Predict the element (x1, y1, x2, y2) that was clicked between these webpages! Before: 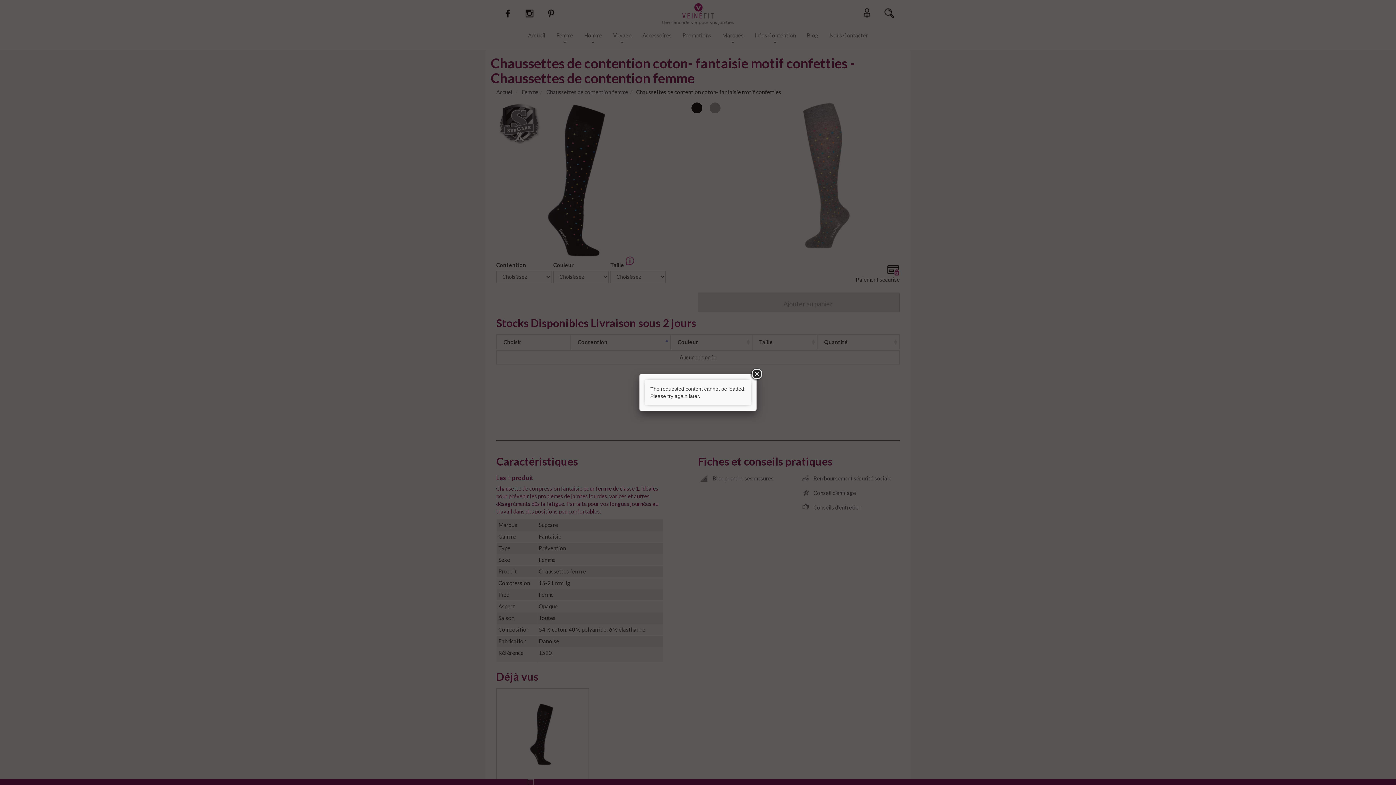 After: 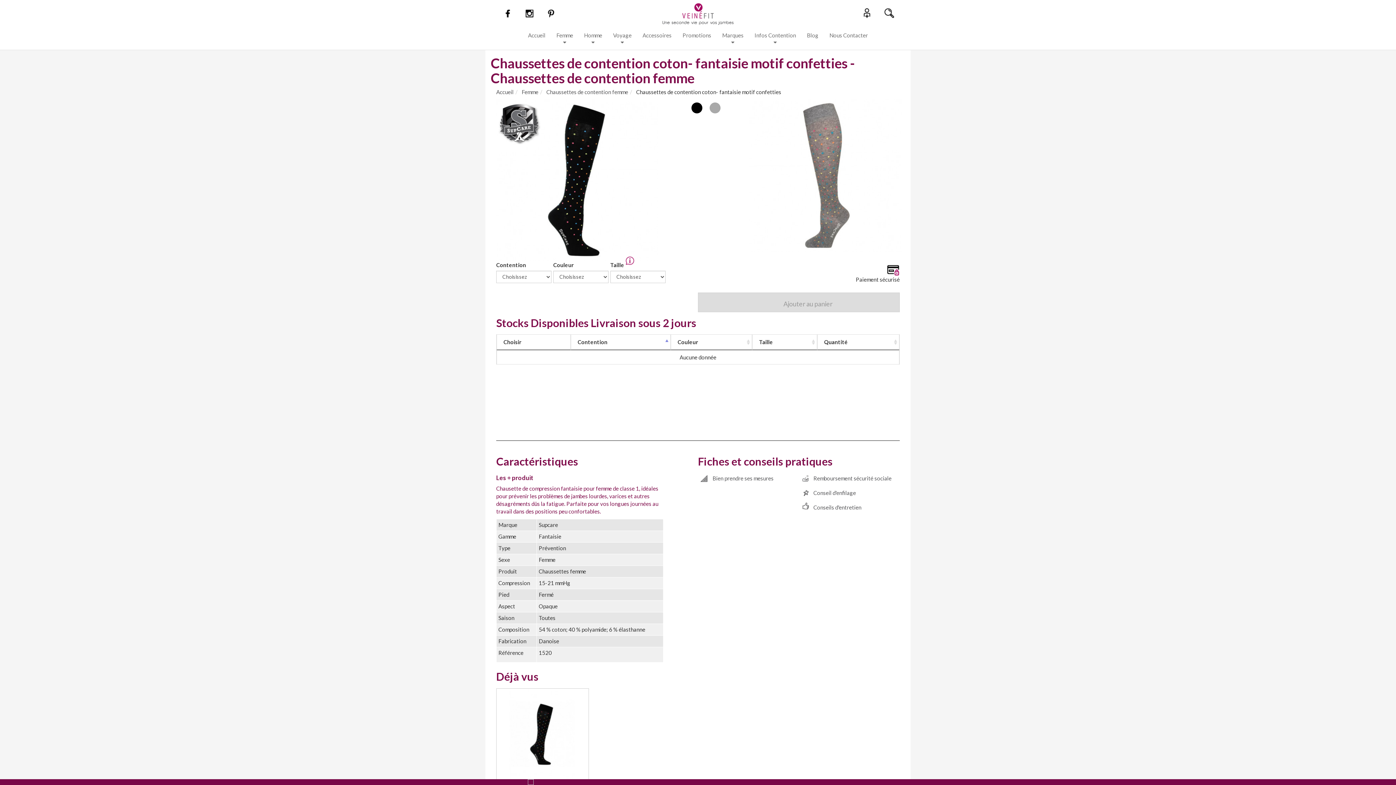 Action: bbox: (750, 368, 763, 381)